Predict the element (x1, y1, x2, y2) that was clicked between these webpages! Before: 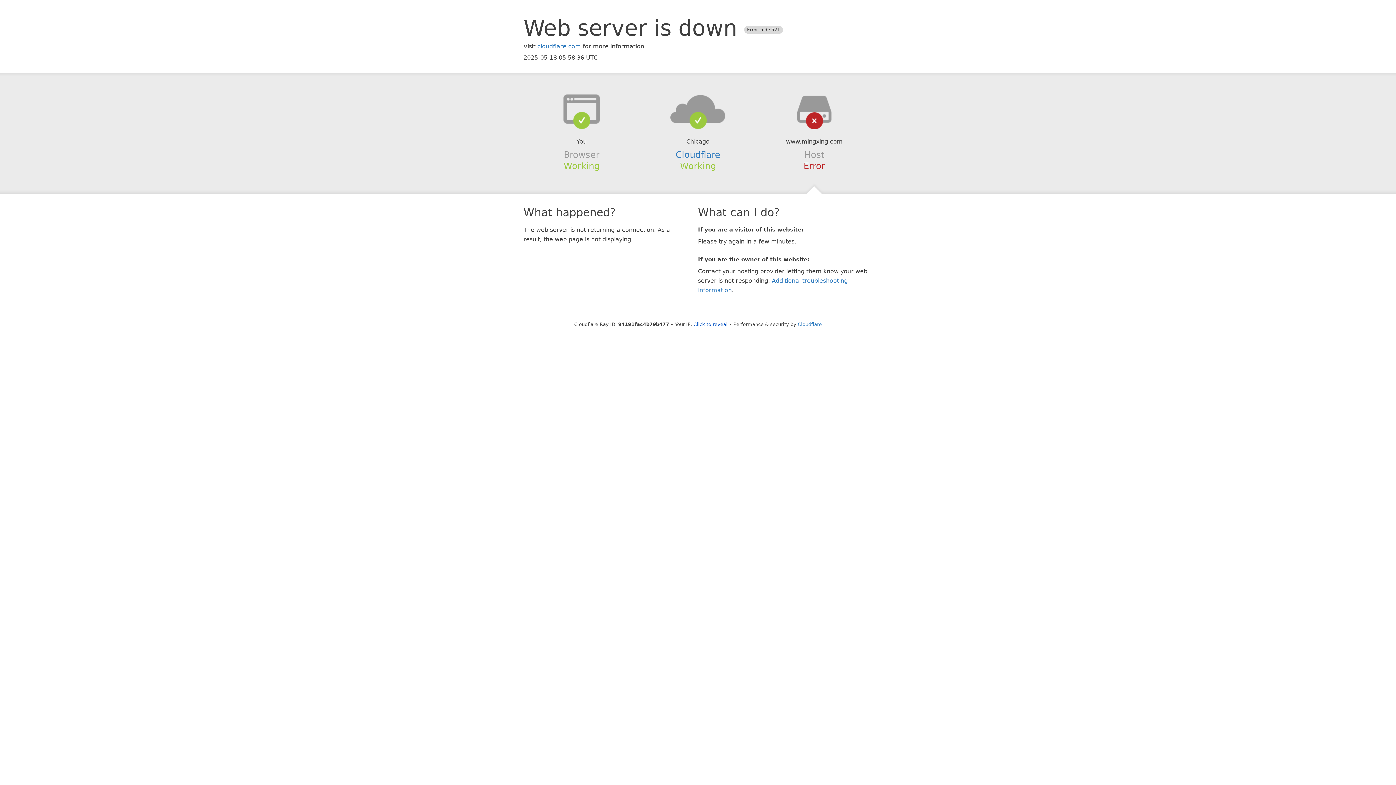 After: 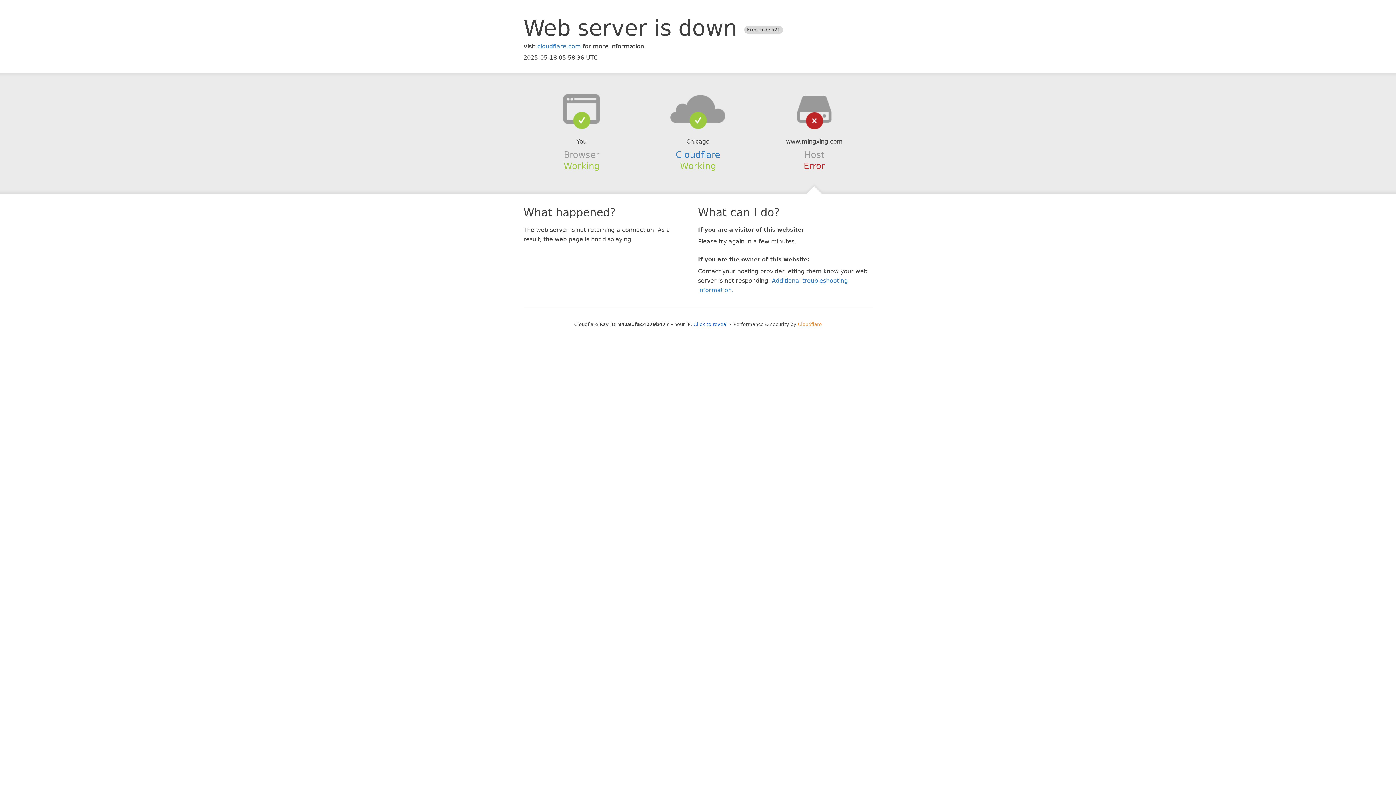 Action: label: Cloudflare bbox: (798, 321, 822, 327)